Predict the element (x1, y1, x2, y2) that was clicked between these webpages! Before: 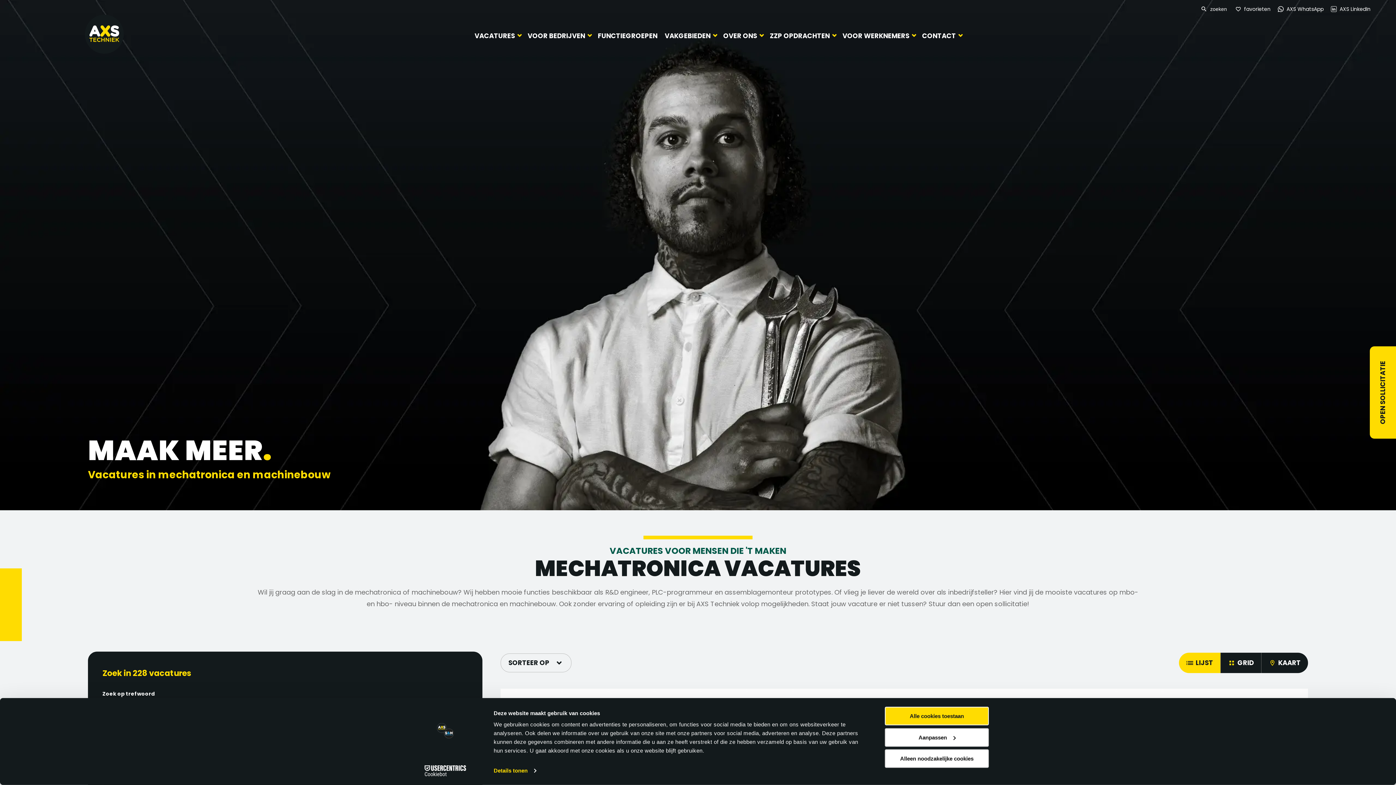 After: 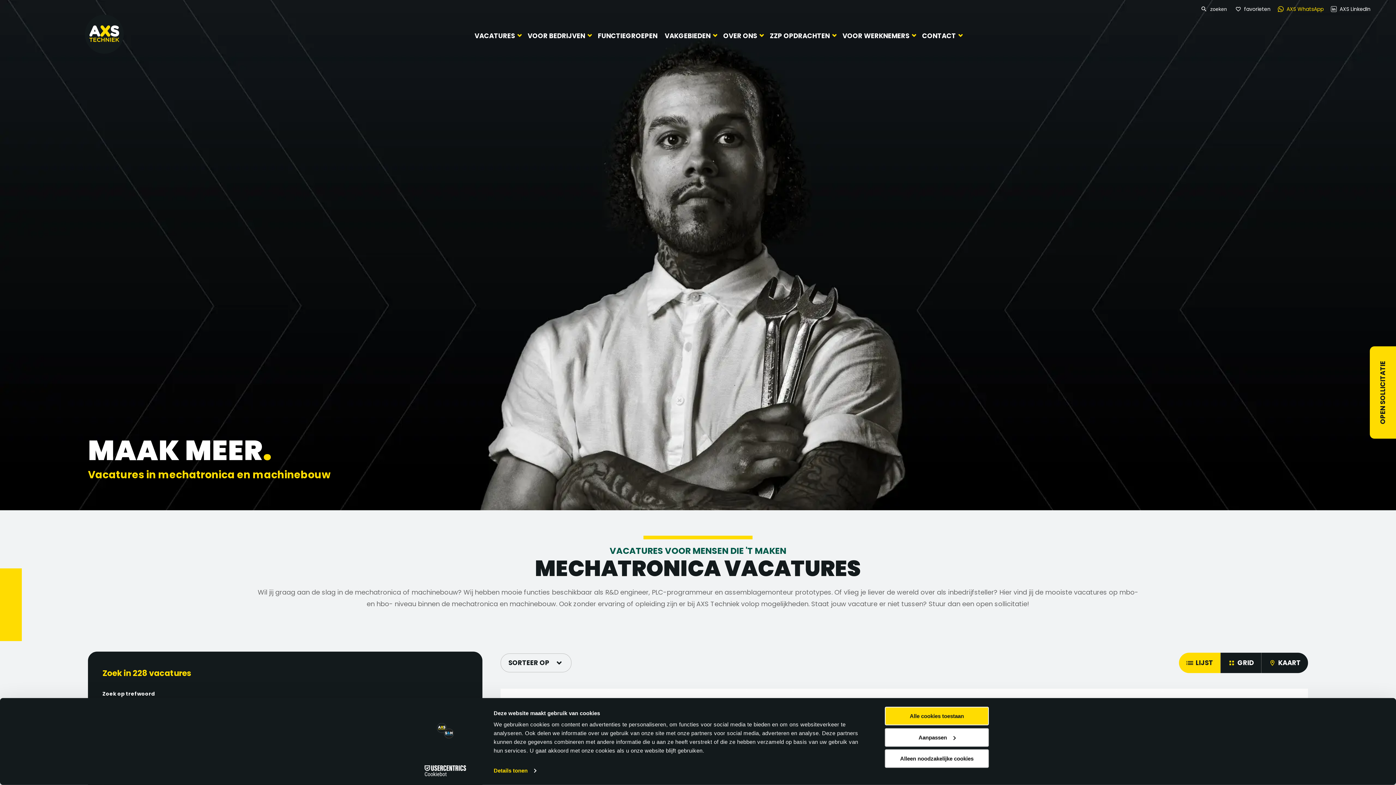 Action: label: AXS WhatsApp bbox: (1278, 4, 1324, 14)